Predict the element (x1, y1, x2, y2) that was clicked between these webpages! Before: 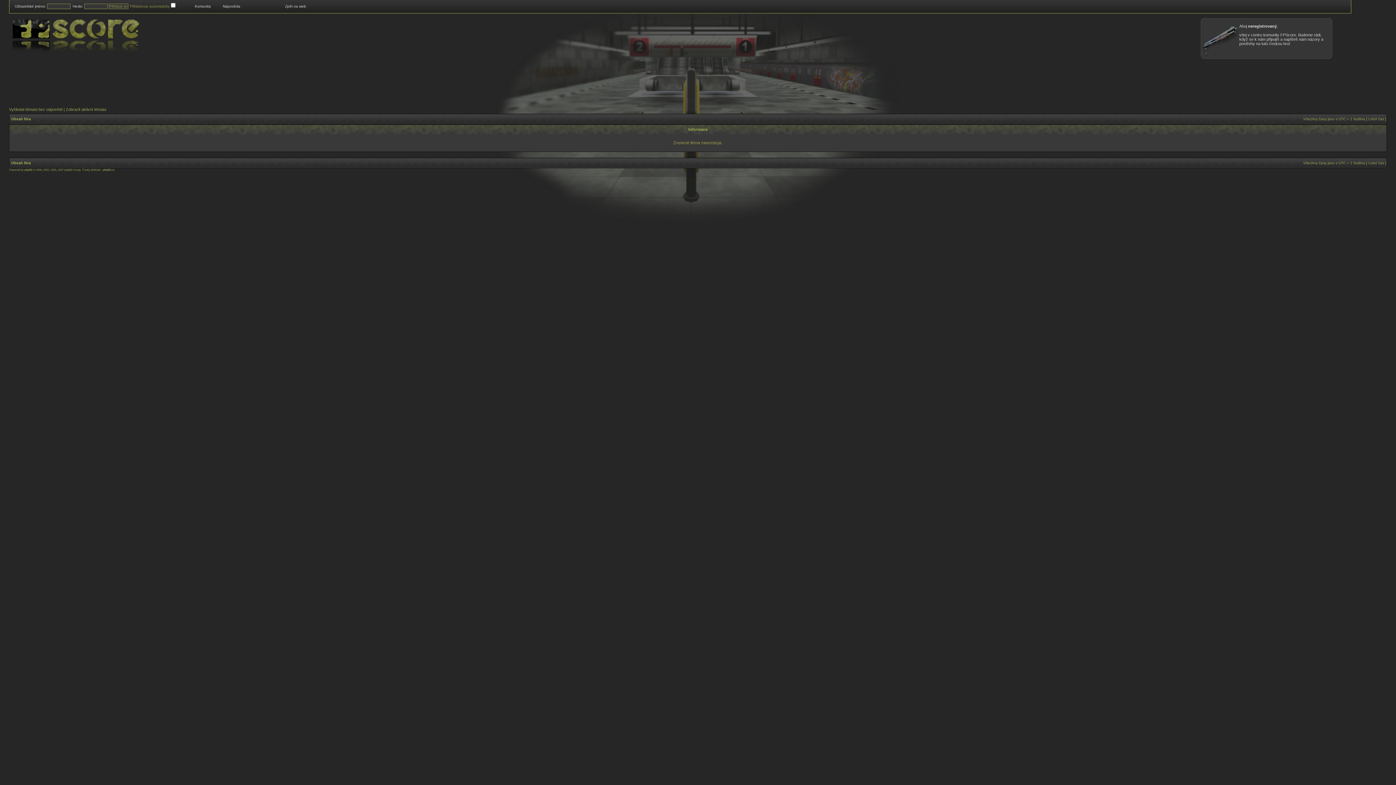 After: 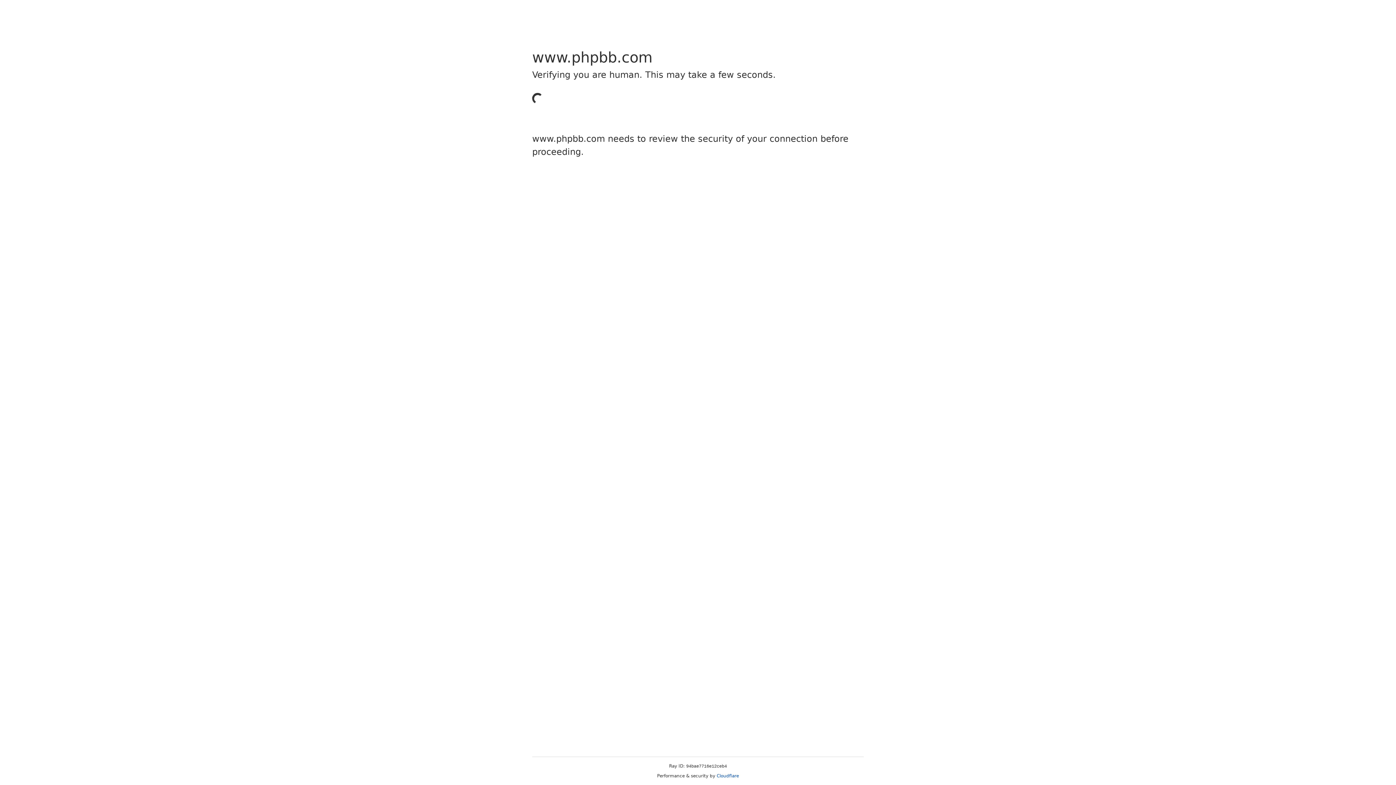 Action: bbox: (24, 168, 32, 171) label: phpBB